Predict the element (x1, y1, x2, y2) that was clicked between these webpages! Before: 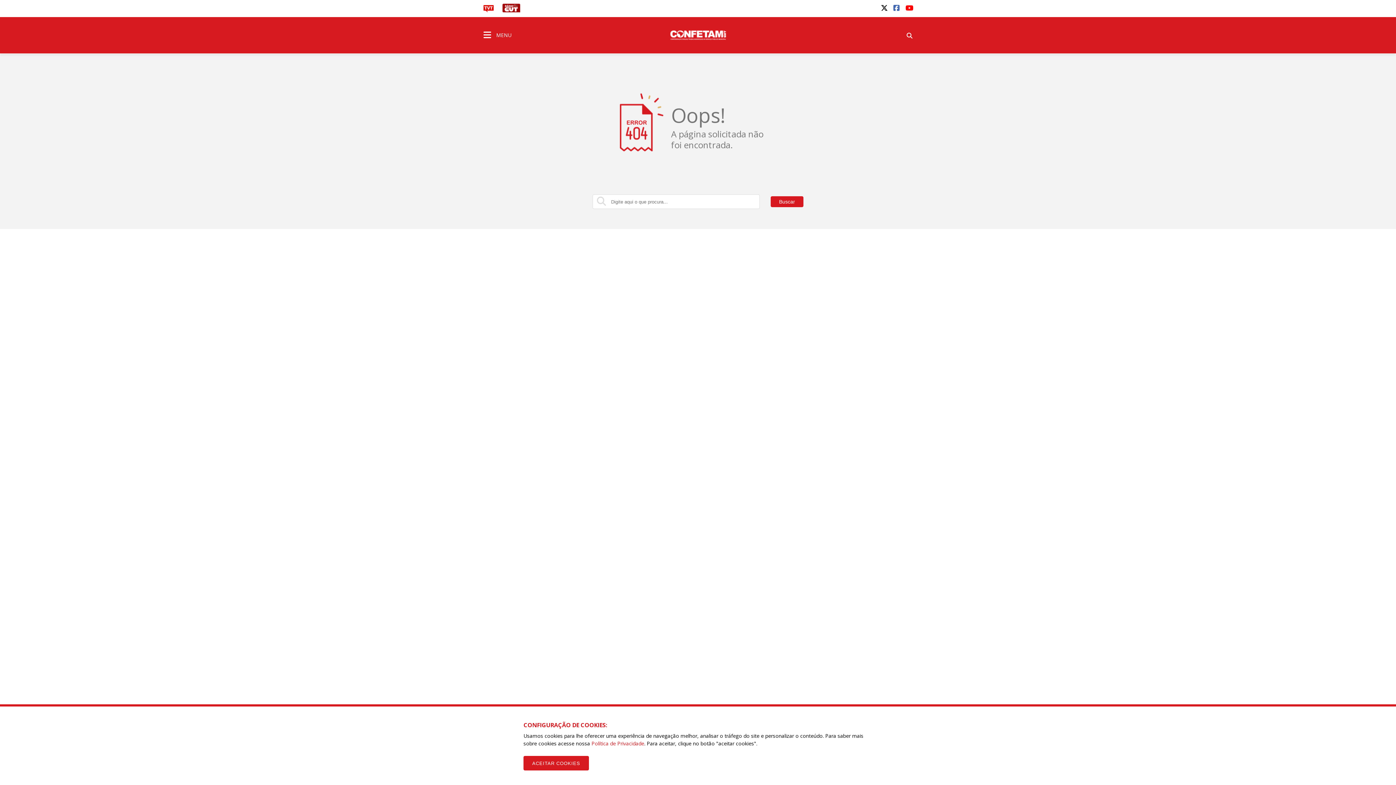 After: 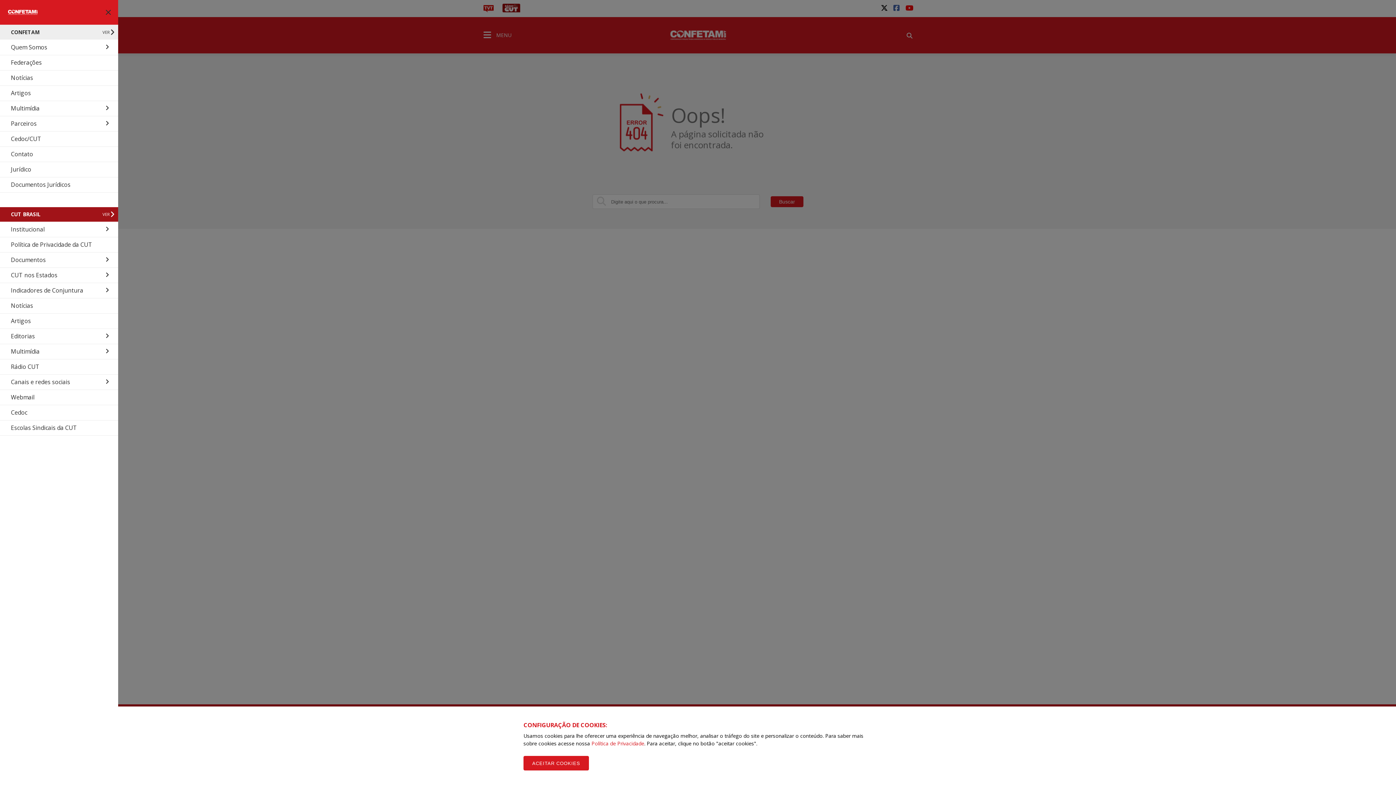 Action: label:  MENU bbox: (483, 32, 511, 39)